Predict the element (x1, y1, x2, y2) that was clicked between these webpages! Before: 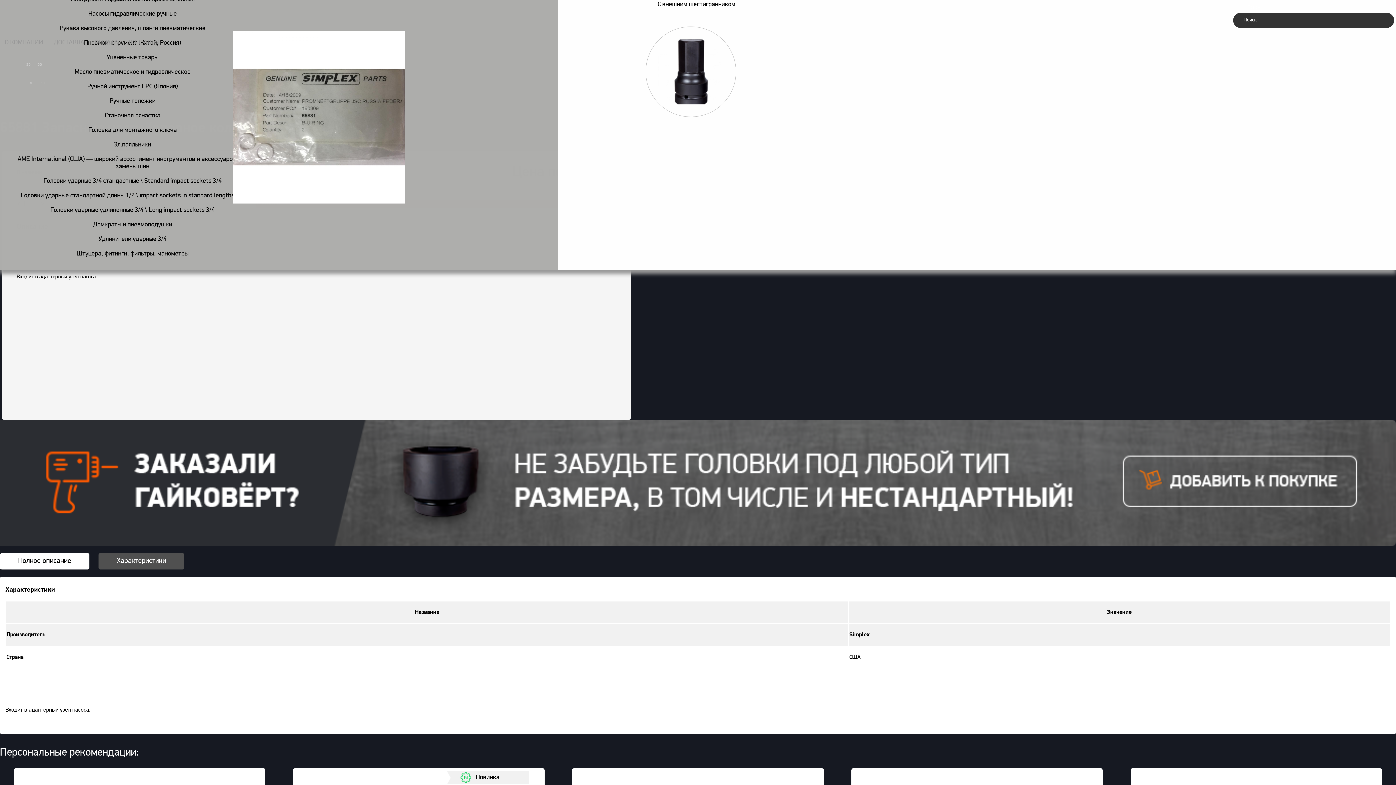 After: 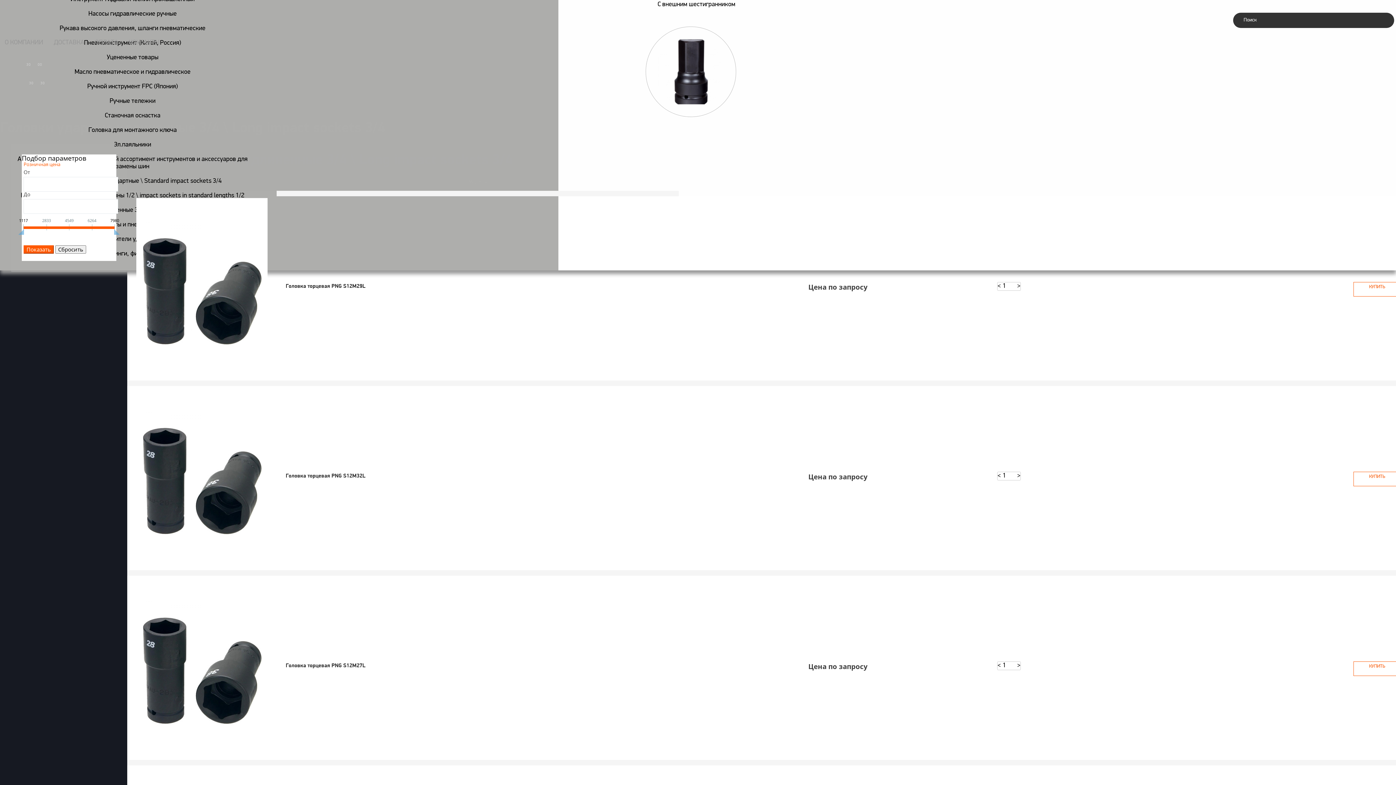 Action: bbox: (0, 203, 265, 217) label: Головки ударные удлиненные 3/4 \ Long impact sockets 3/4